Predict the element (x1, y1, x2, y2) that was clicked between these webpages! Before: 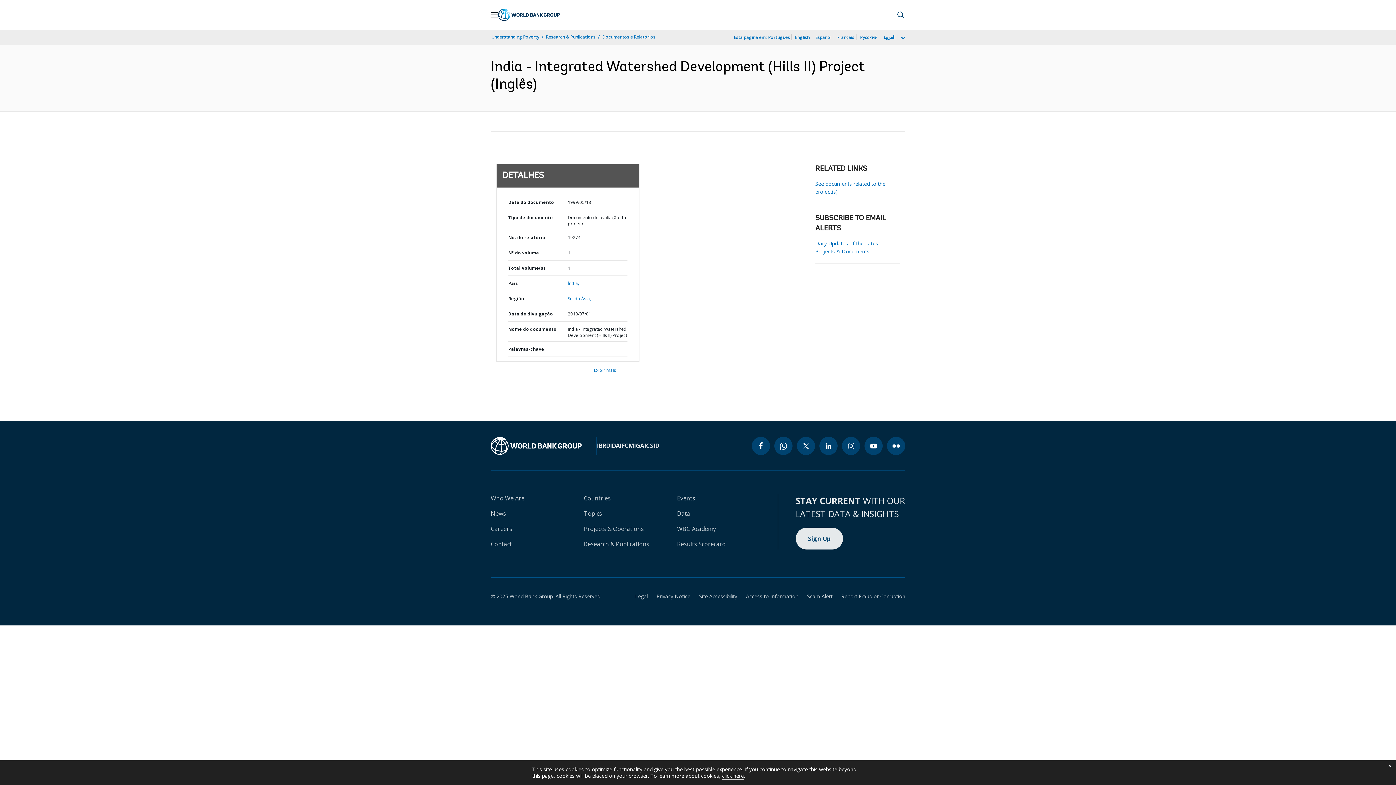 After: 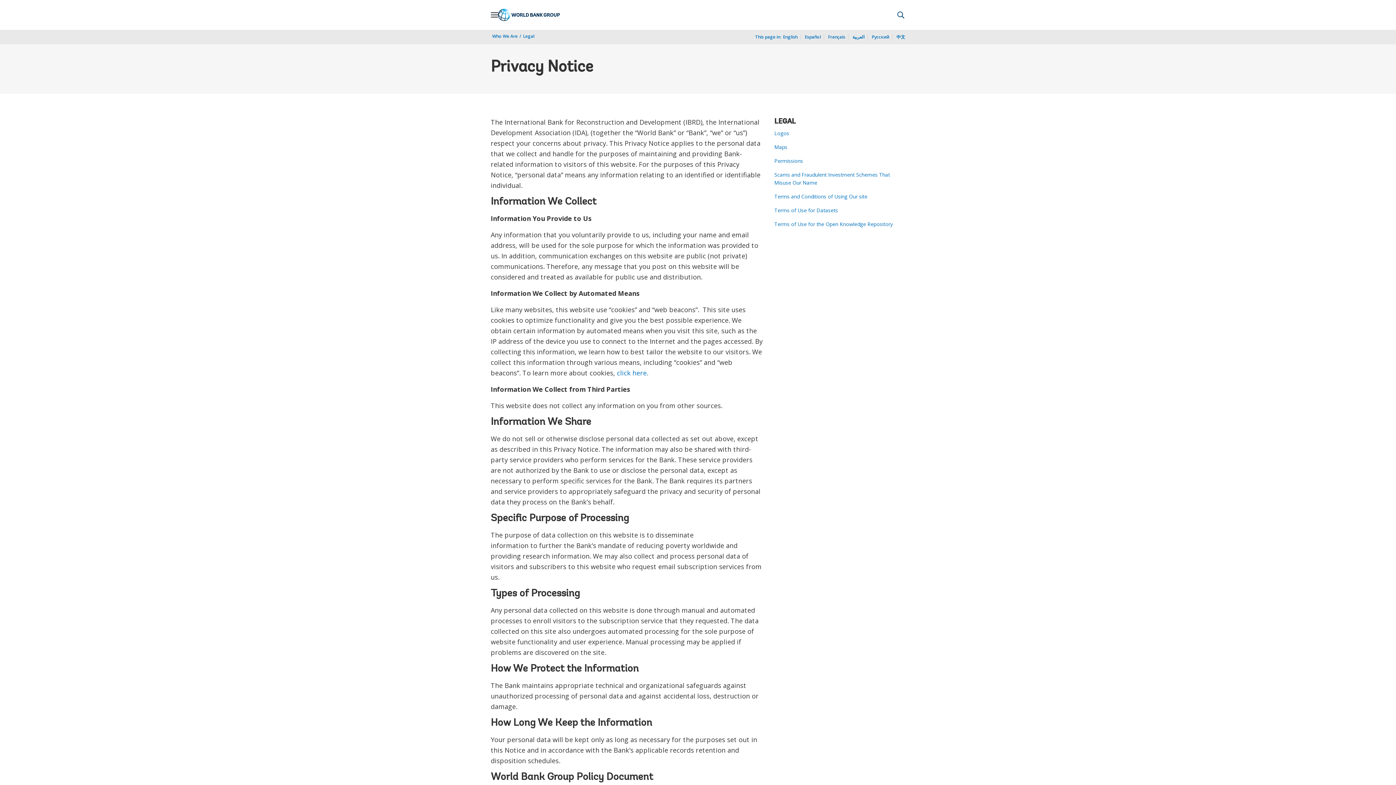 Action: bbox: (648, 593, 690, 600) label: Privacy Notice